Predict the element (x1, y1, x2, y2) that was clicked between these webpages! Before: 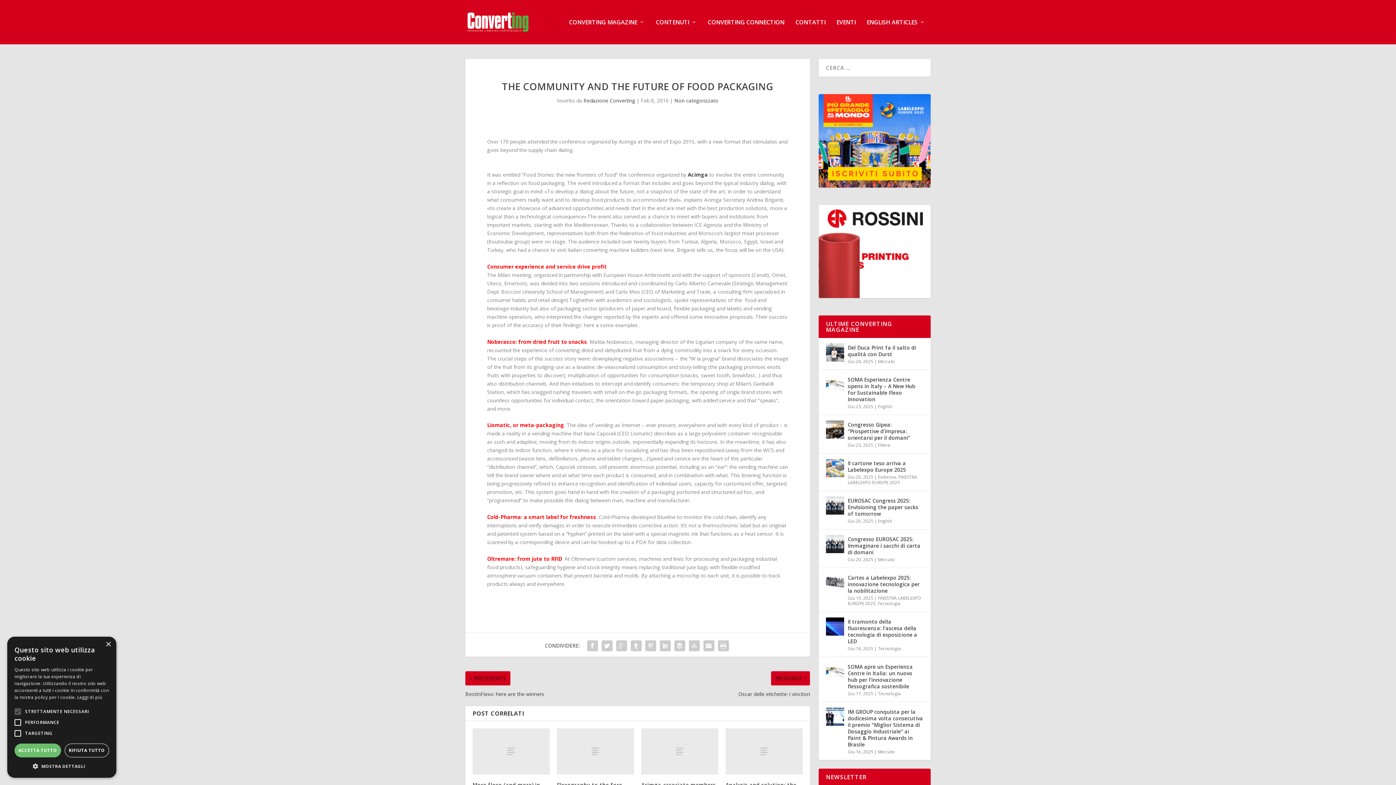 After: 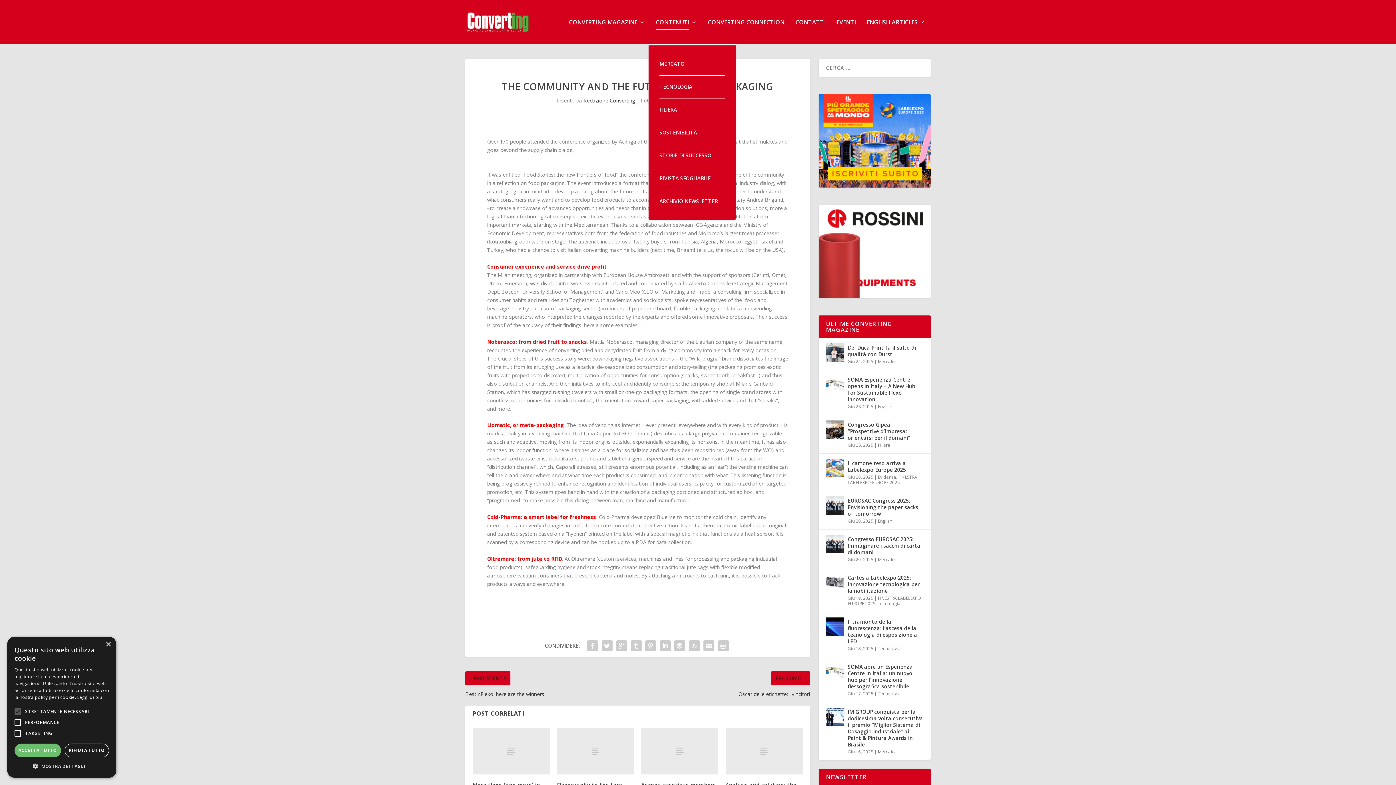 Action: bbox: (656, 19, 697, 44) label: CONTENUTI